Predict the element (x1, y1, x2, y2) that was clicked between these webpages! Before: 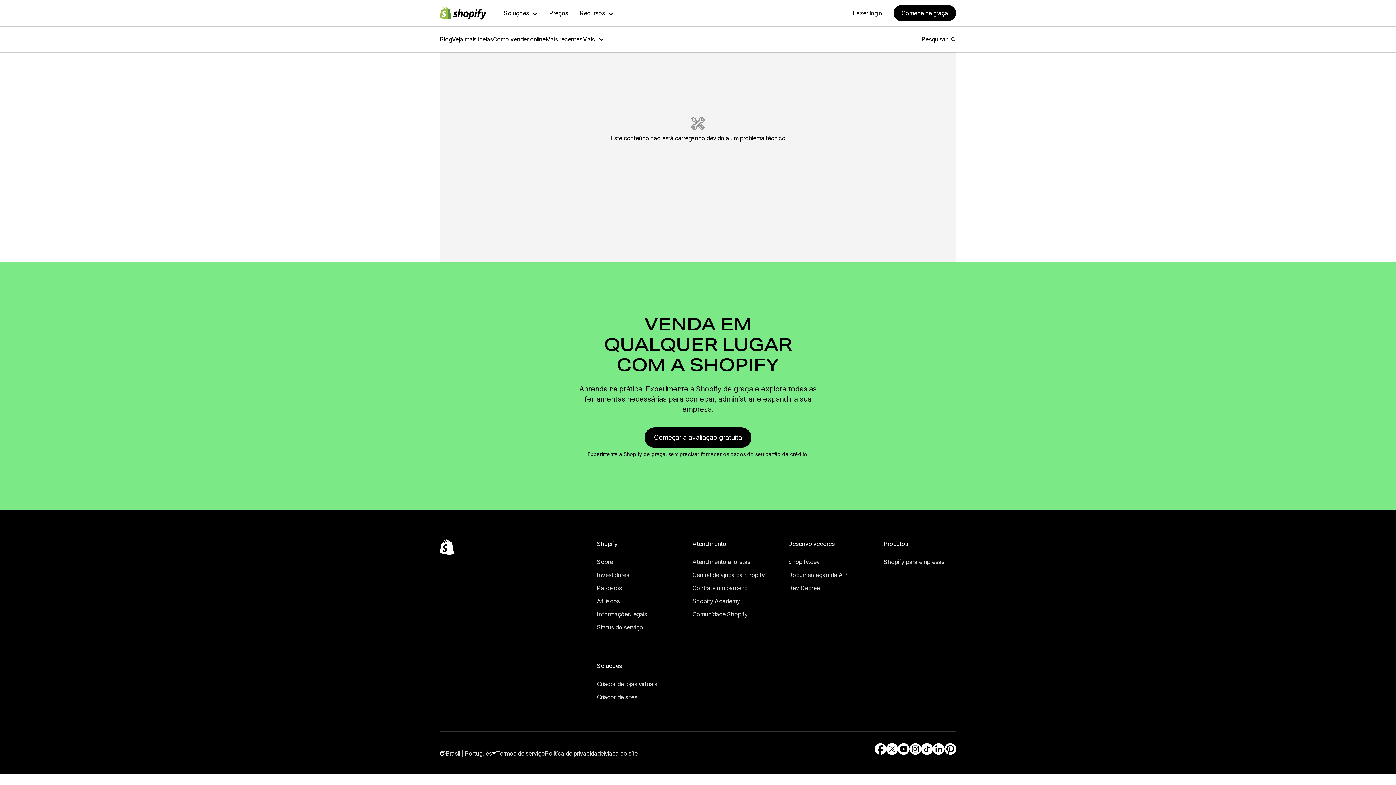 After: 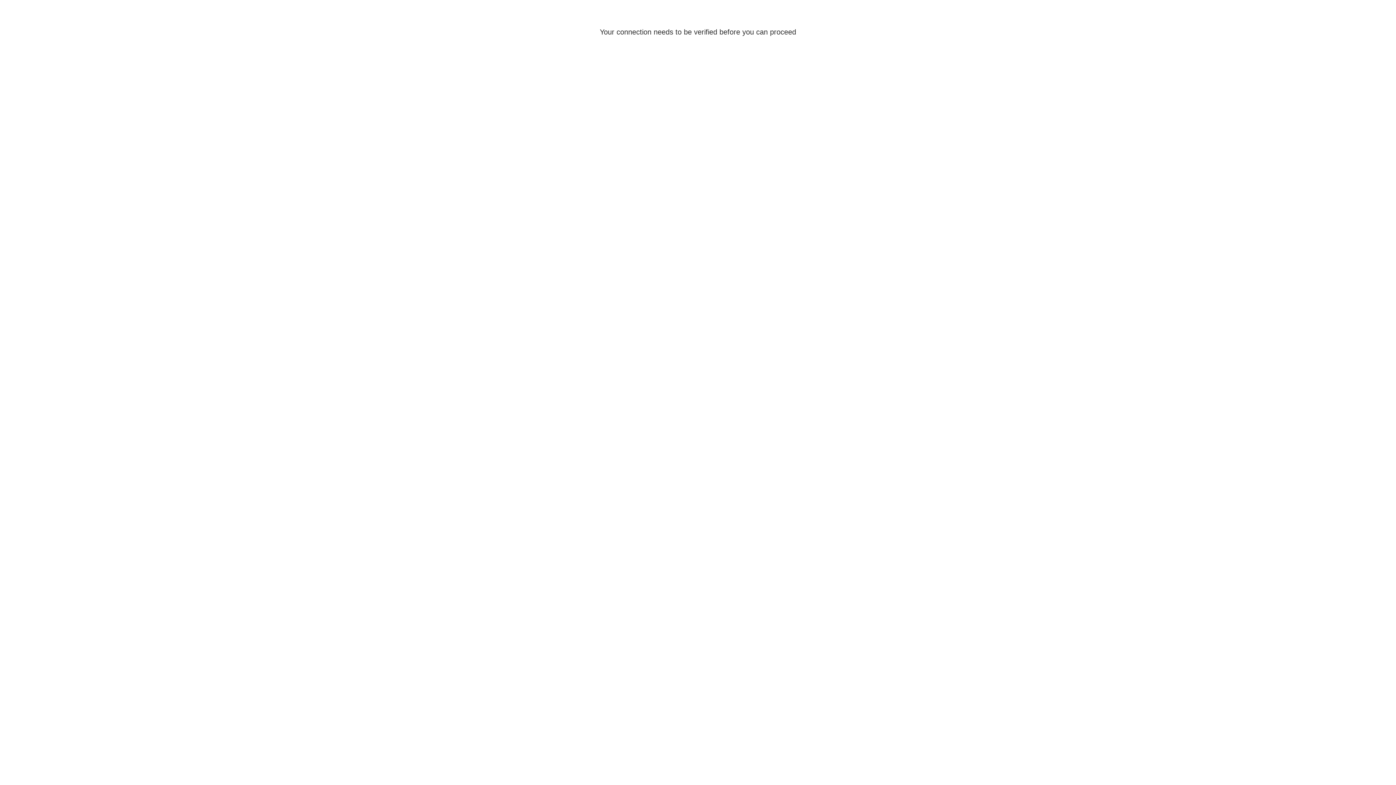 Action: bbox: (692, 546, 765, 557) label: Fonte externa: Atendimento a lojistas